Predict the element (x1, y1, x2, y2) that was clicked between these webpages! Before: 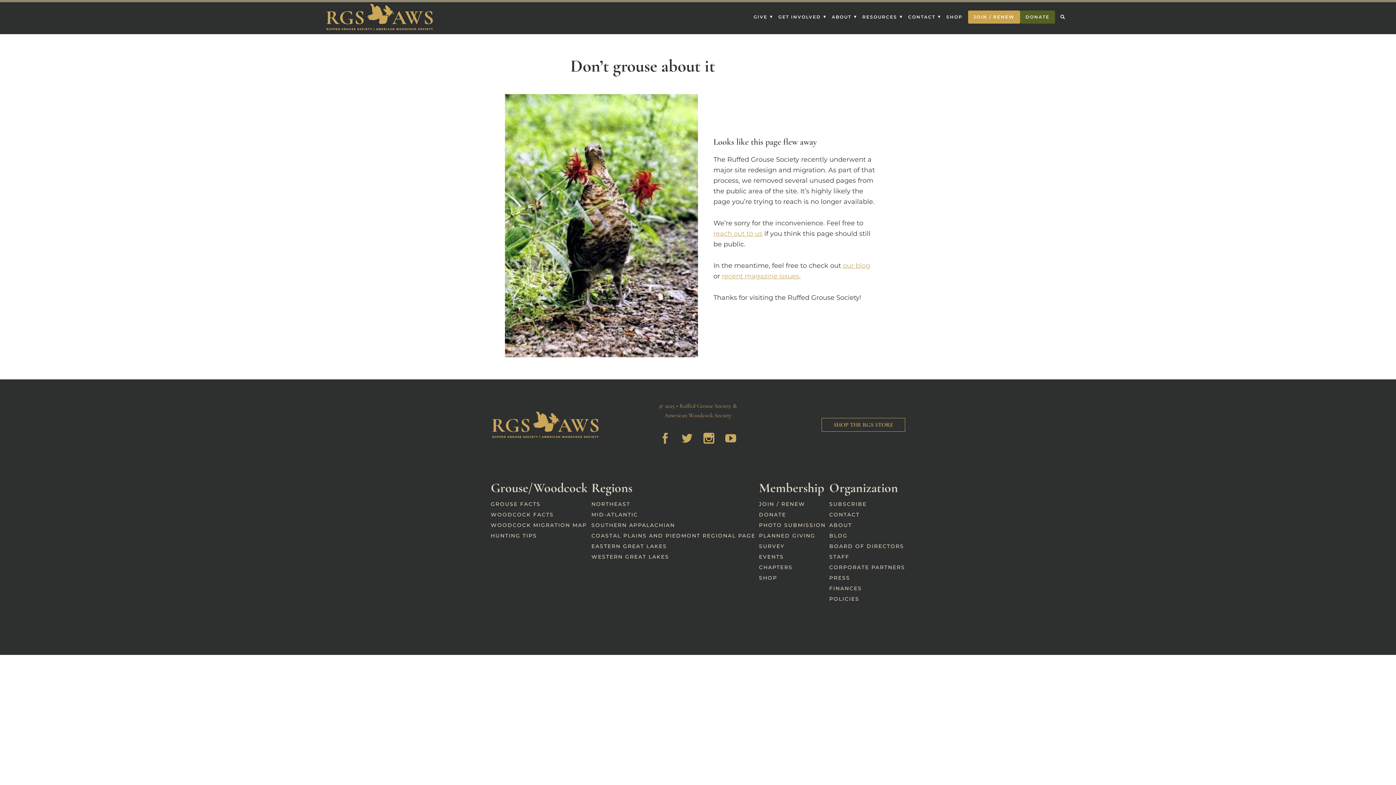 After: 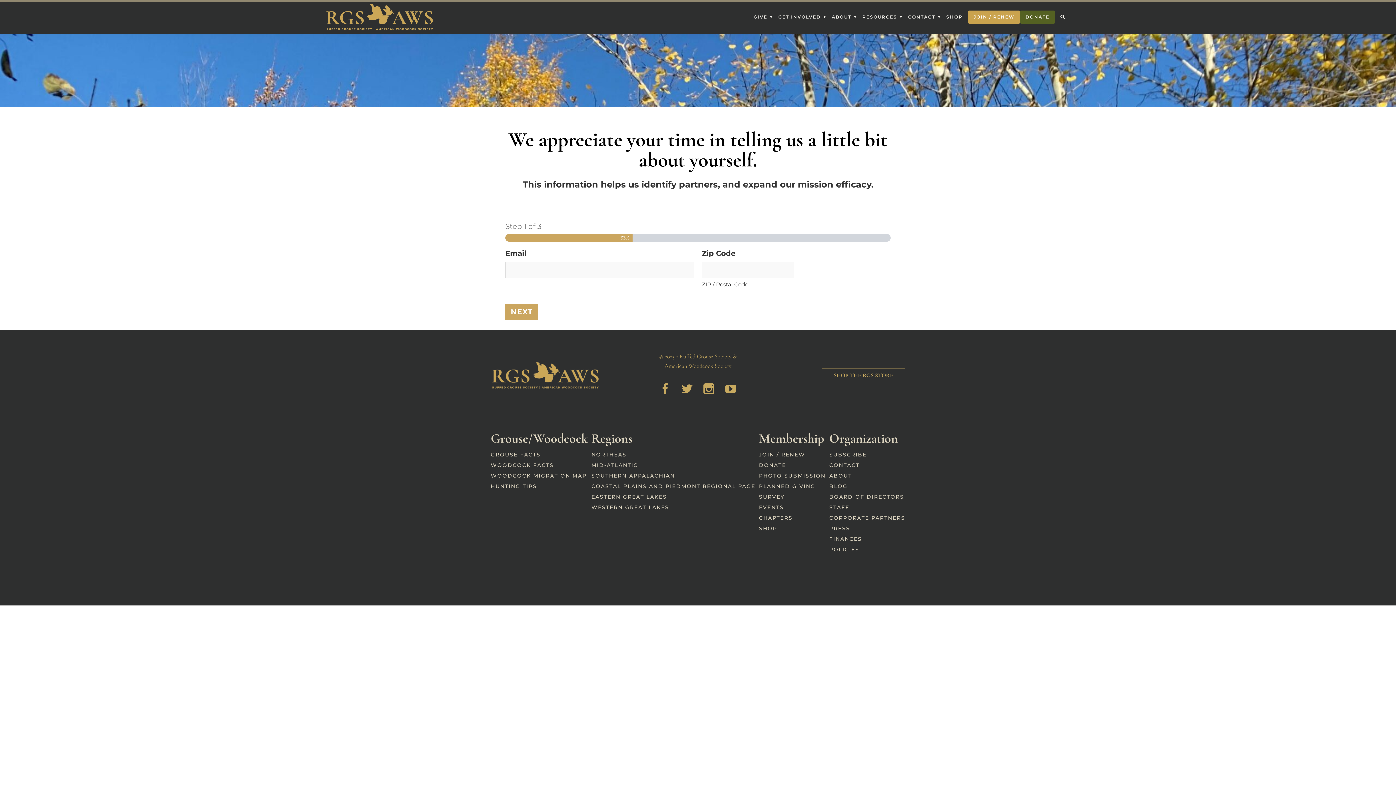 Action: label: SURVEY bbox: (759, 543, 784, 549)